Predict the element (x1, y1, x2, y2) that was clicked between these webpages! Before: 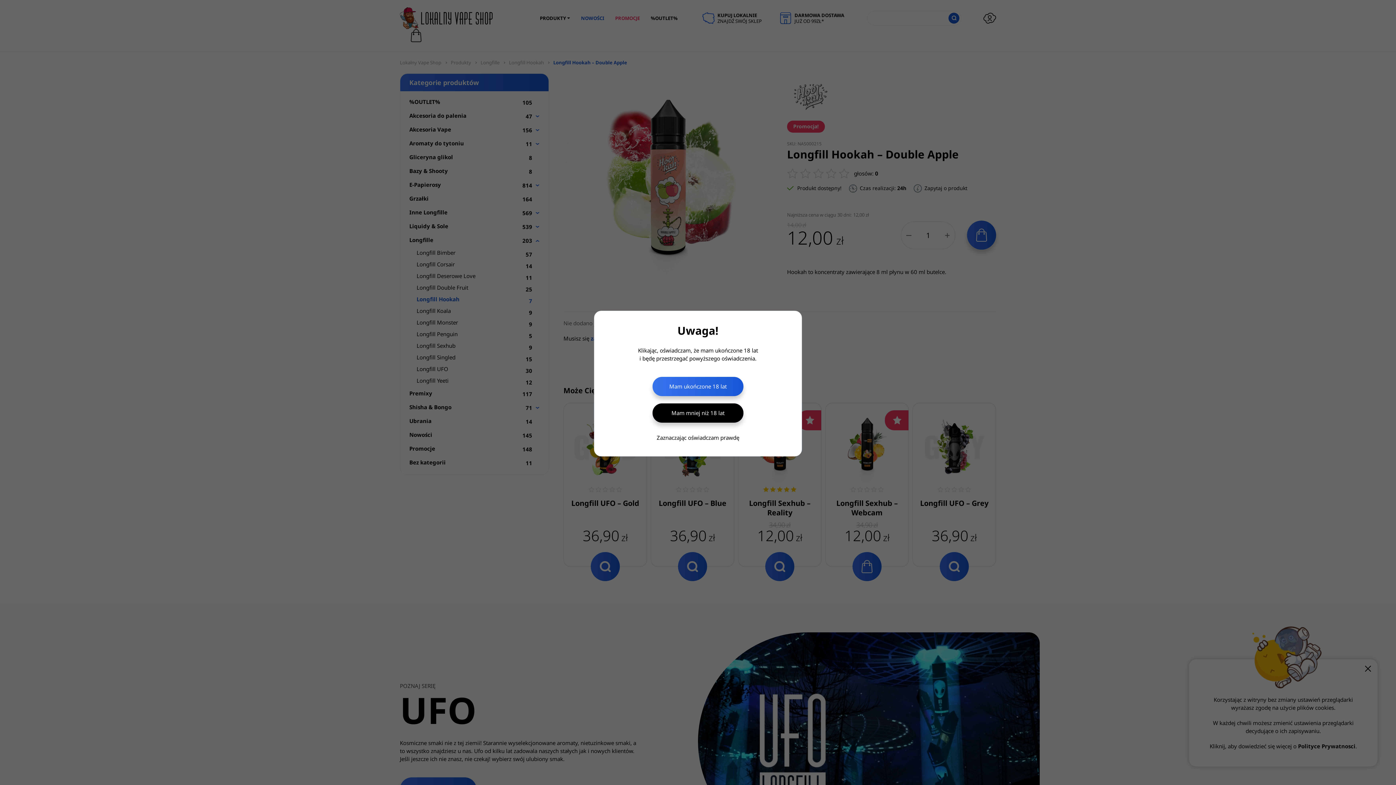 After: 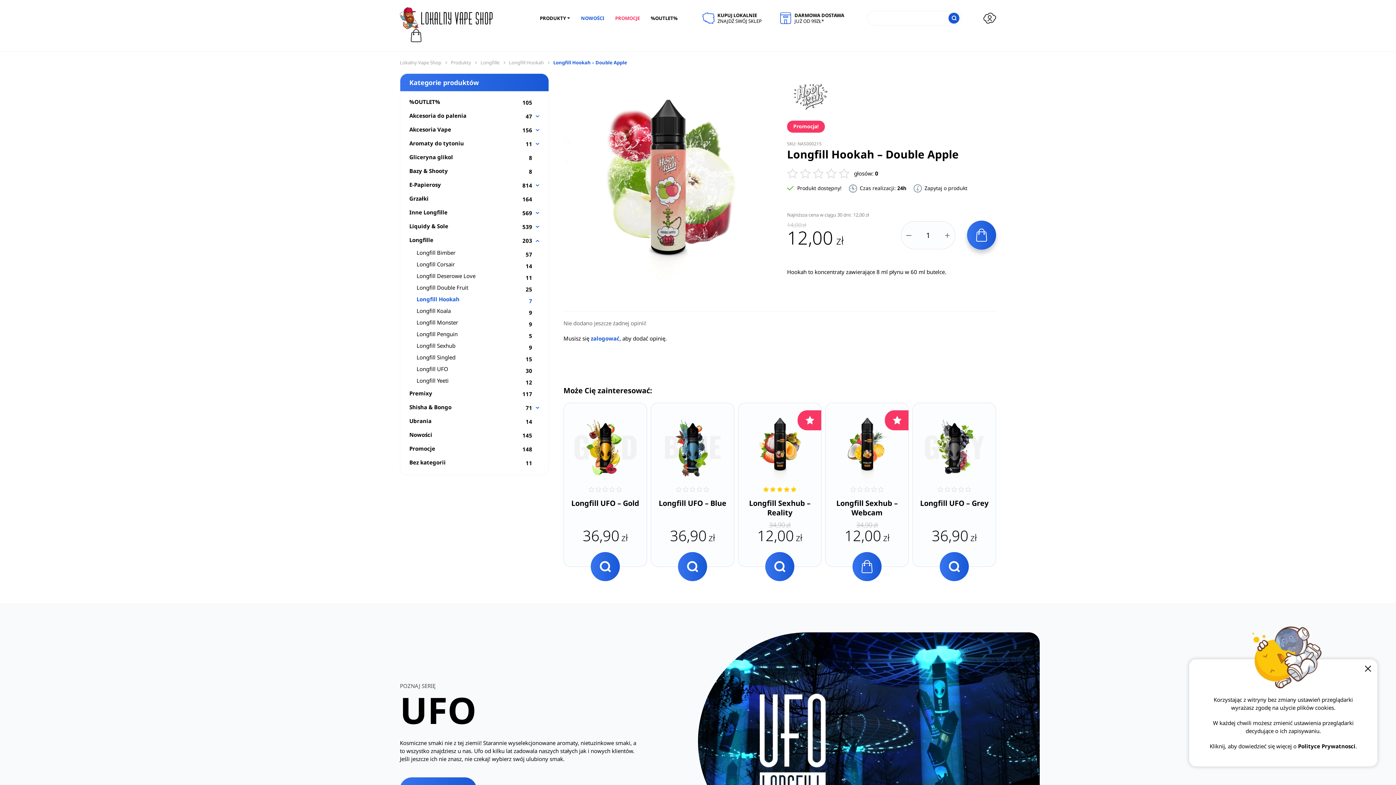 Action: bbox: (652, 376, 743, 396) label: Mam ukończone 18 lat